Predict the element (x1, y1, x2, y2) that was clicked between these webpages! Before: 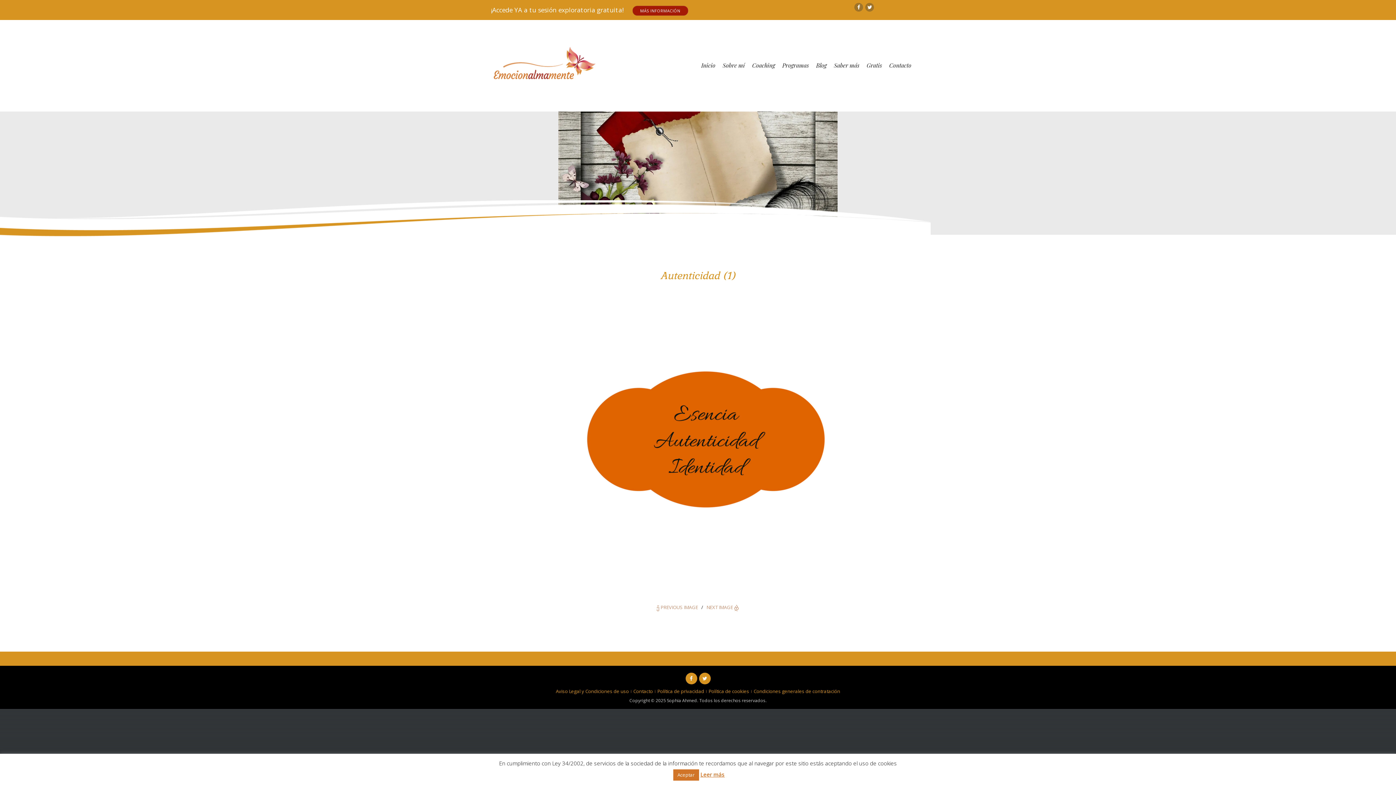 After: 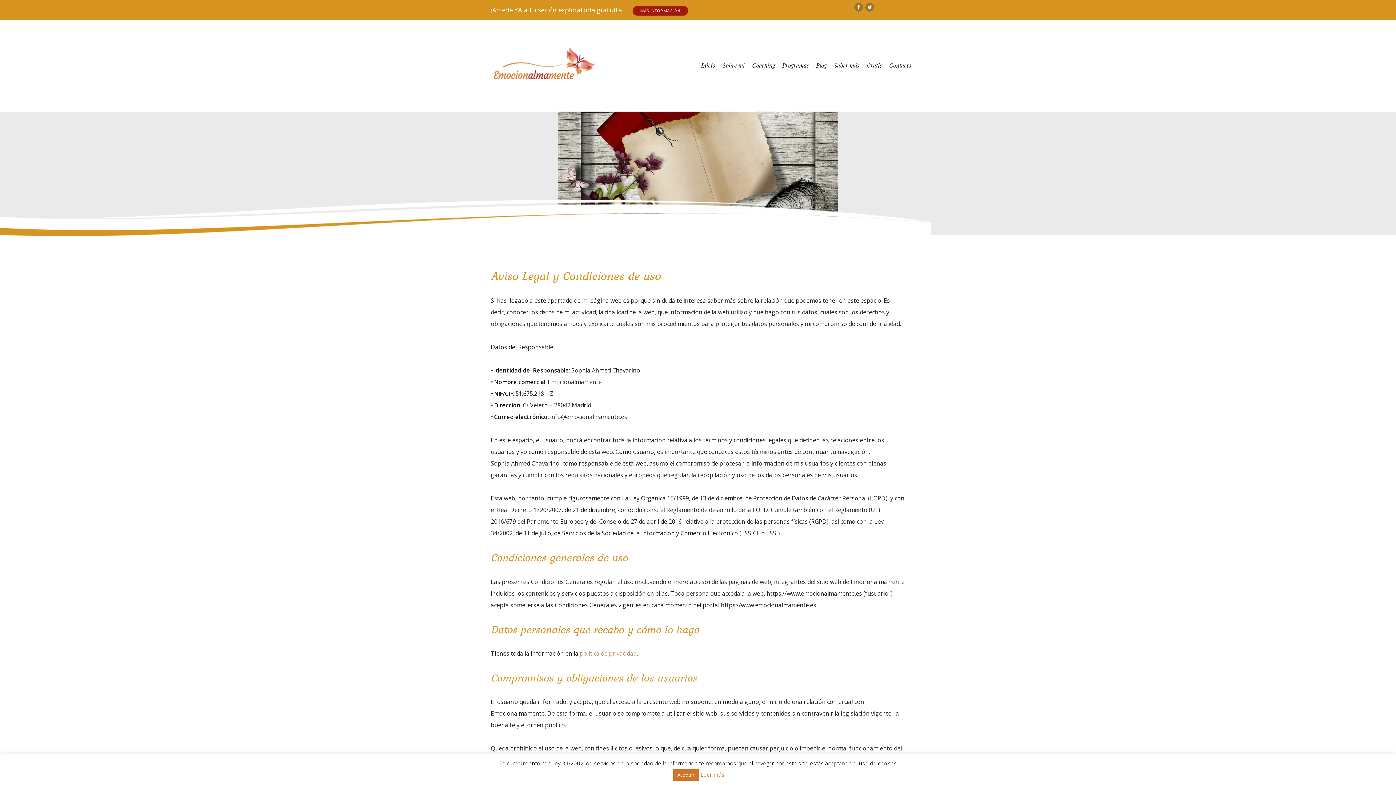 Action: bbox: (556, 688, 629, 694) label: Aviso Legal y Condiciones de uso